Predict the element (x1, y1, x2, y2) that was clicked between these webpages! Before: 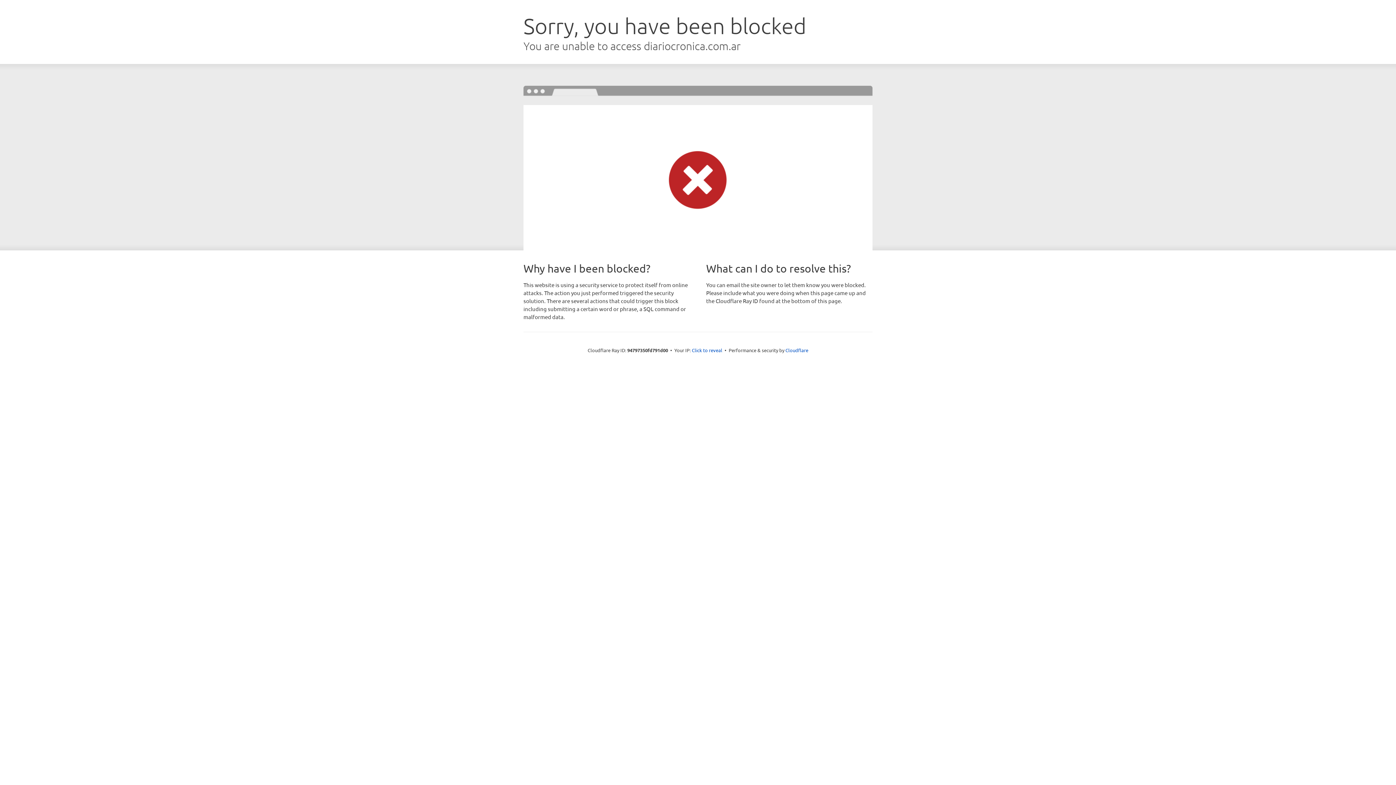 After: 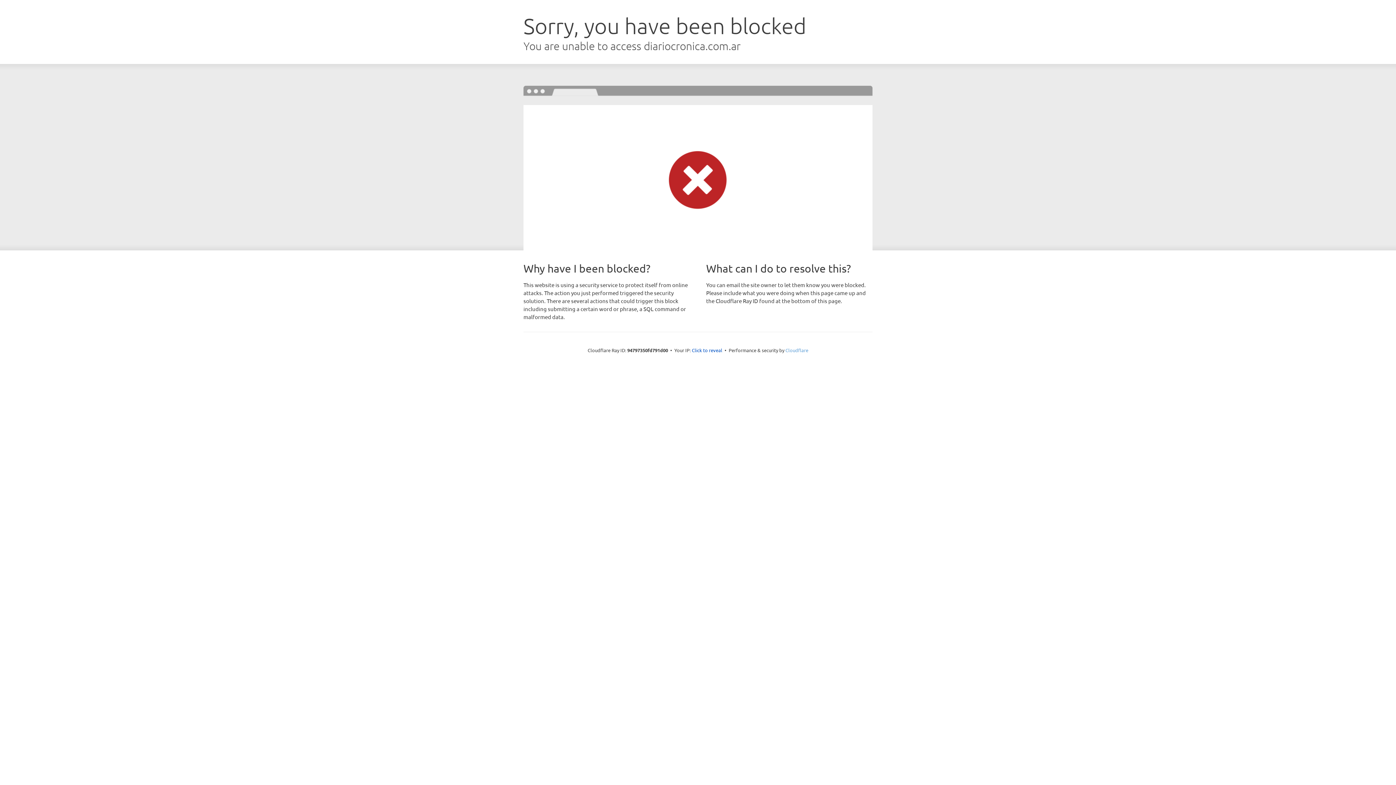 Action: bbox: (785, 347, 808, 353) label: Cloudflare